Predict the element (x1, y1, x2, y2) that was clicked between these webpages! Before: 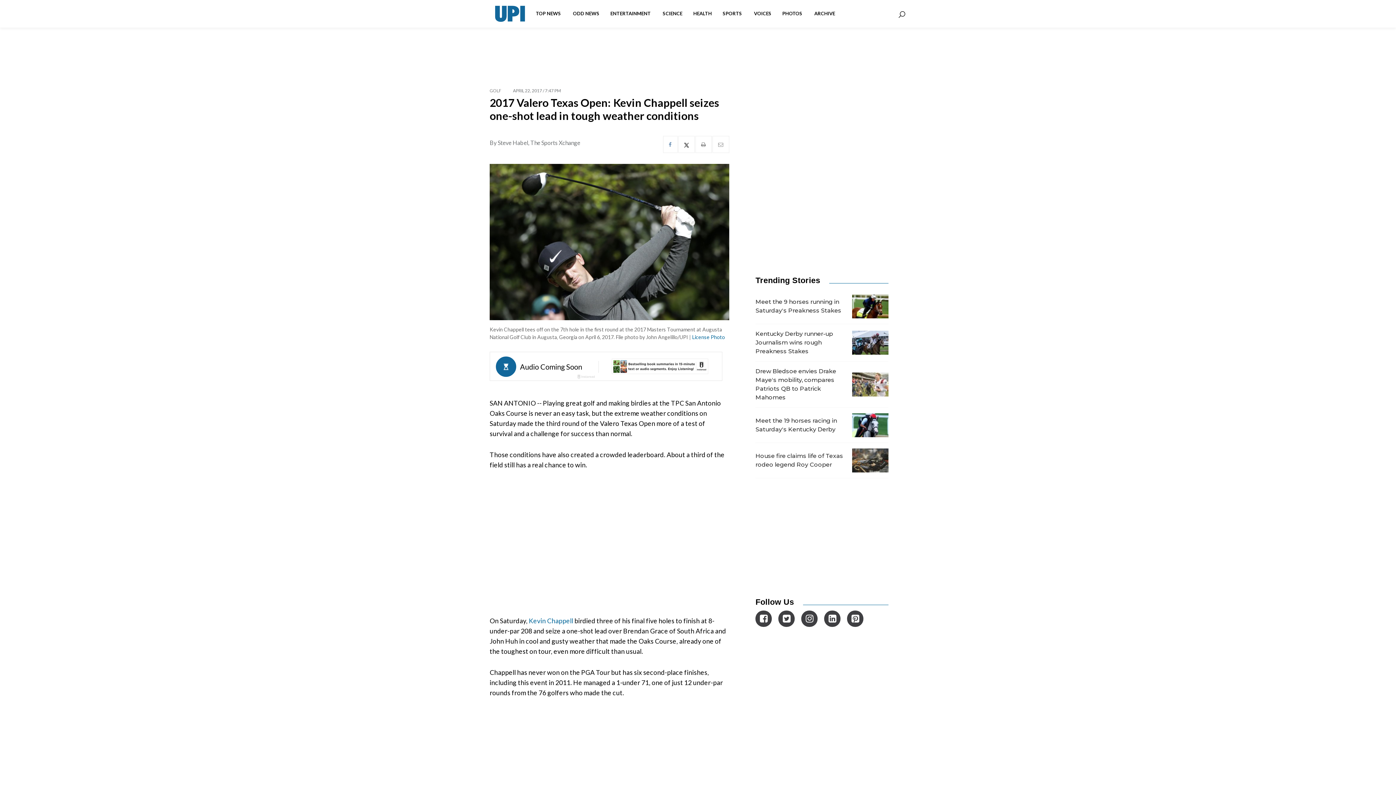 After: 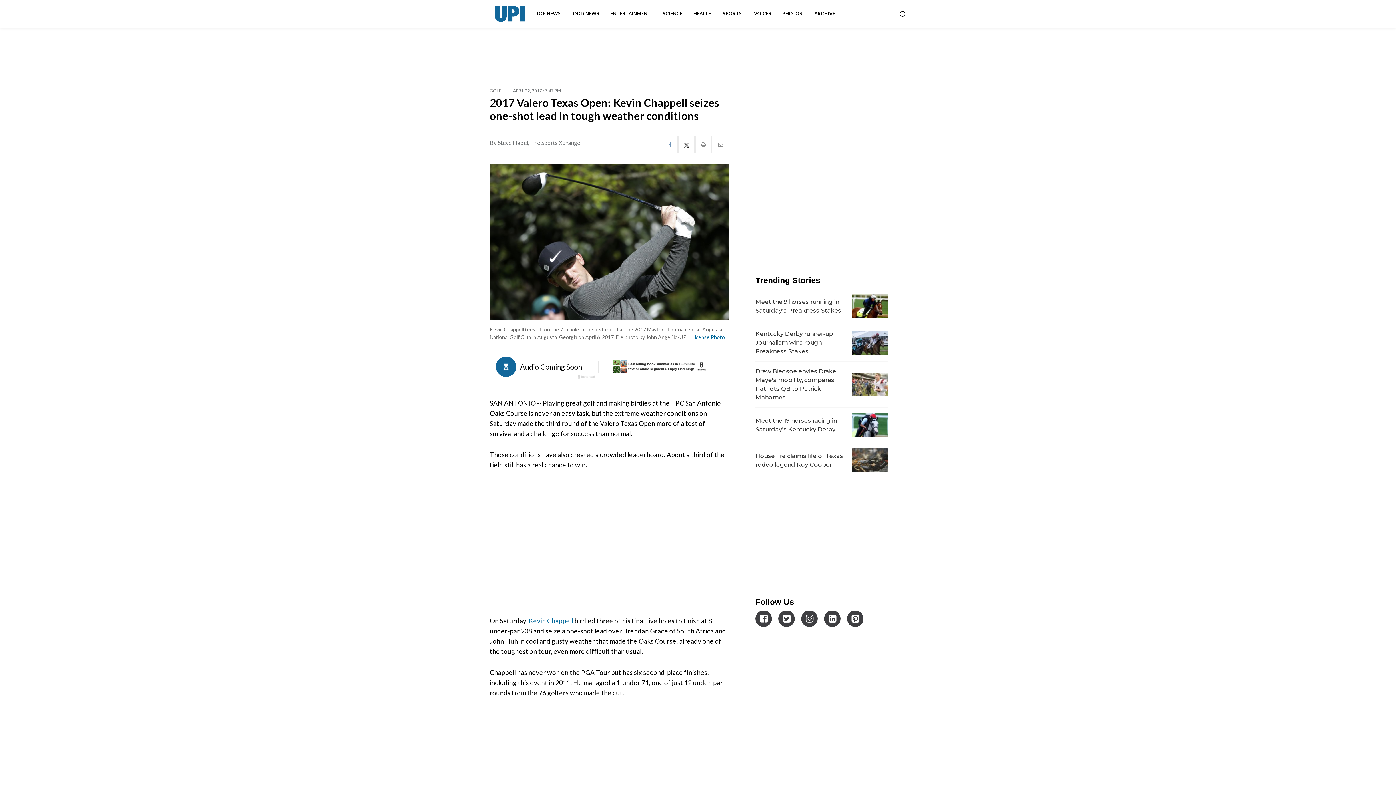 Action: bbox: (801, 610, 817, 627)